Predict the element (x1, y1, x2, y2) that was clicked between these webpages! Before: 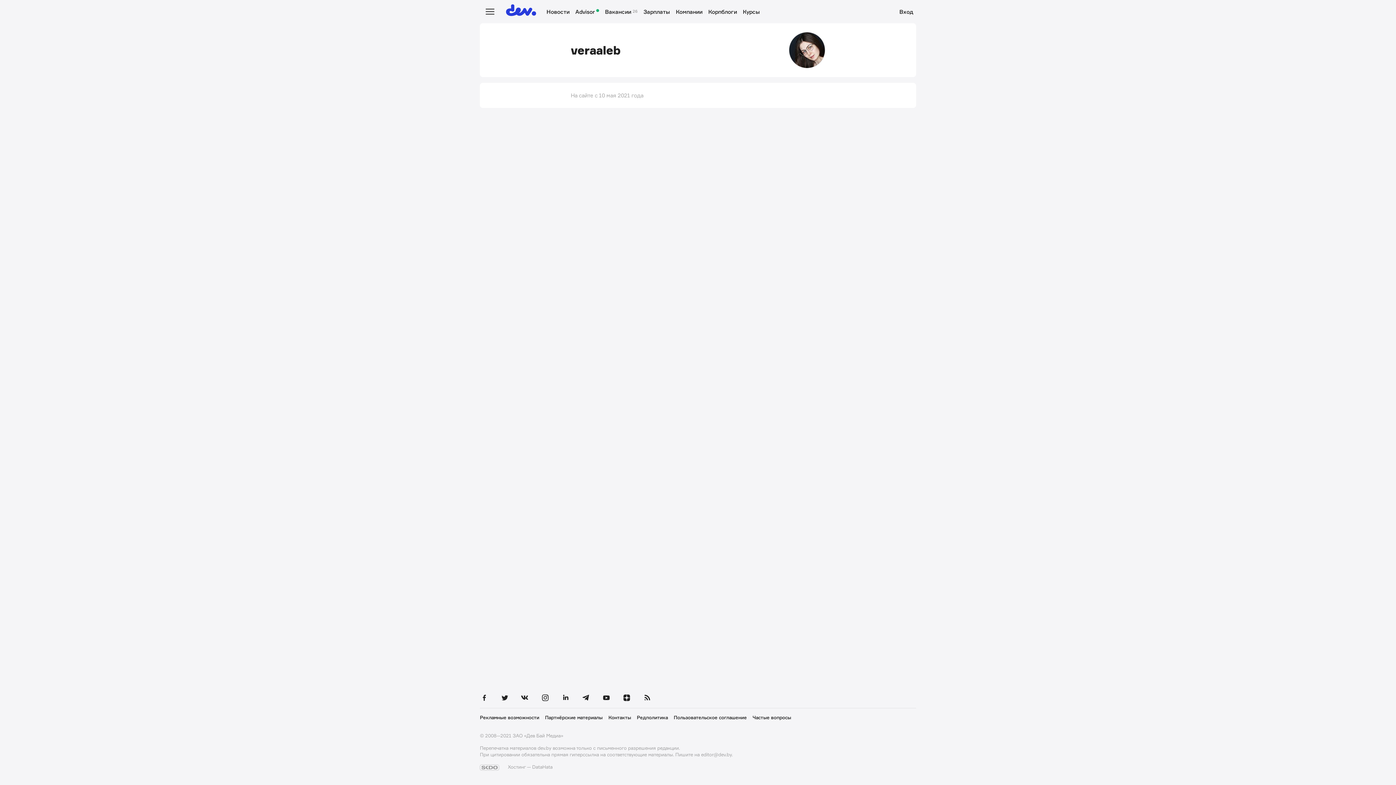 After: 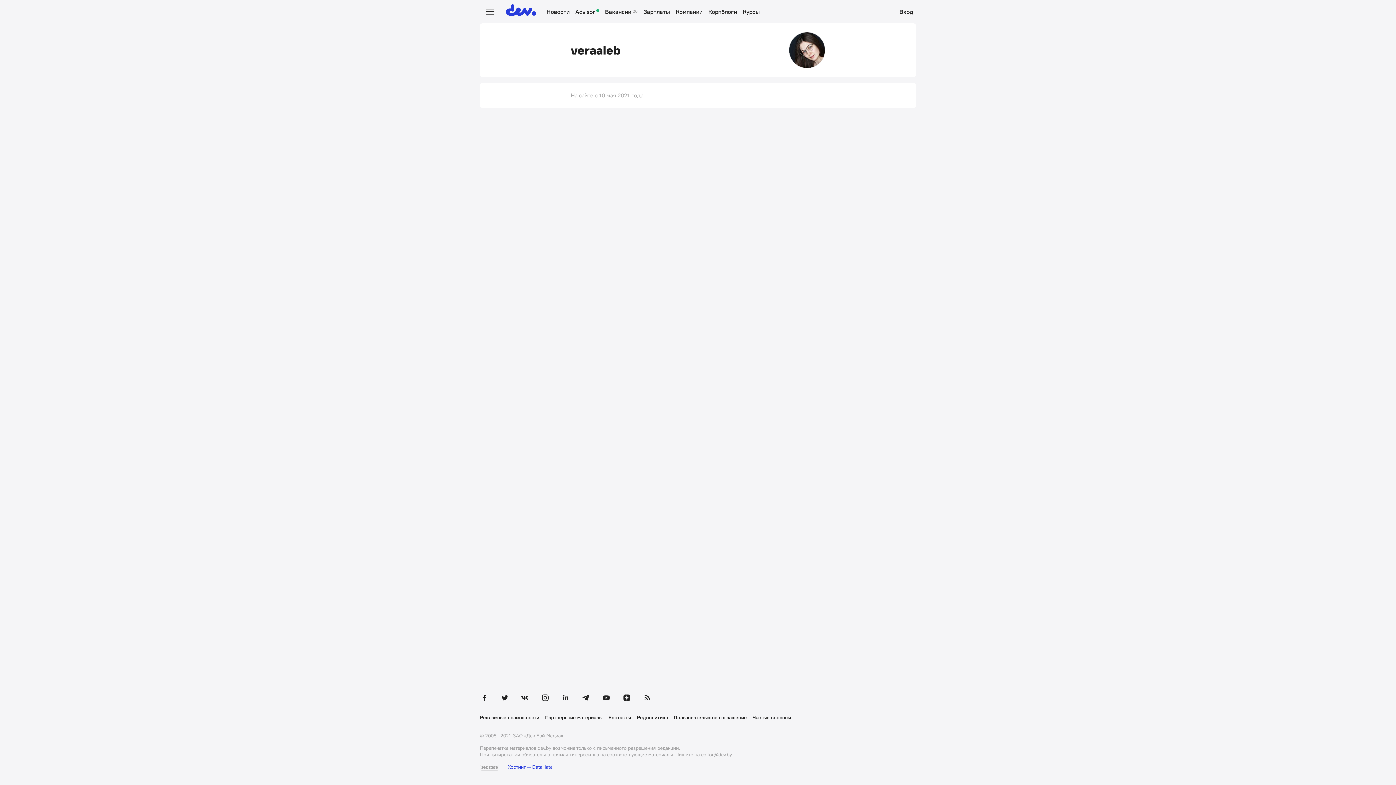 Action: label: Хостинг — DataHata bbox: (508, 764, 552, 770)